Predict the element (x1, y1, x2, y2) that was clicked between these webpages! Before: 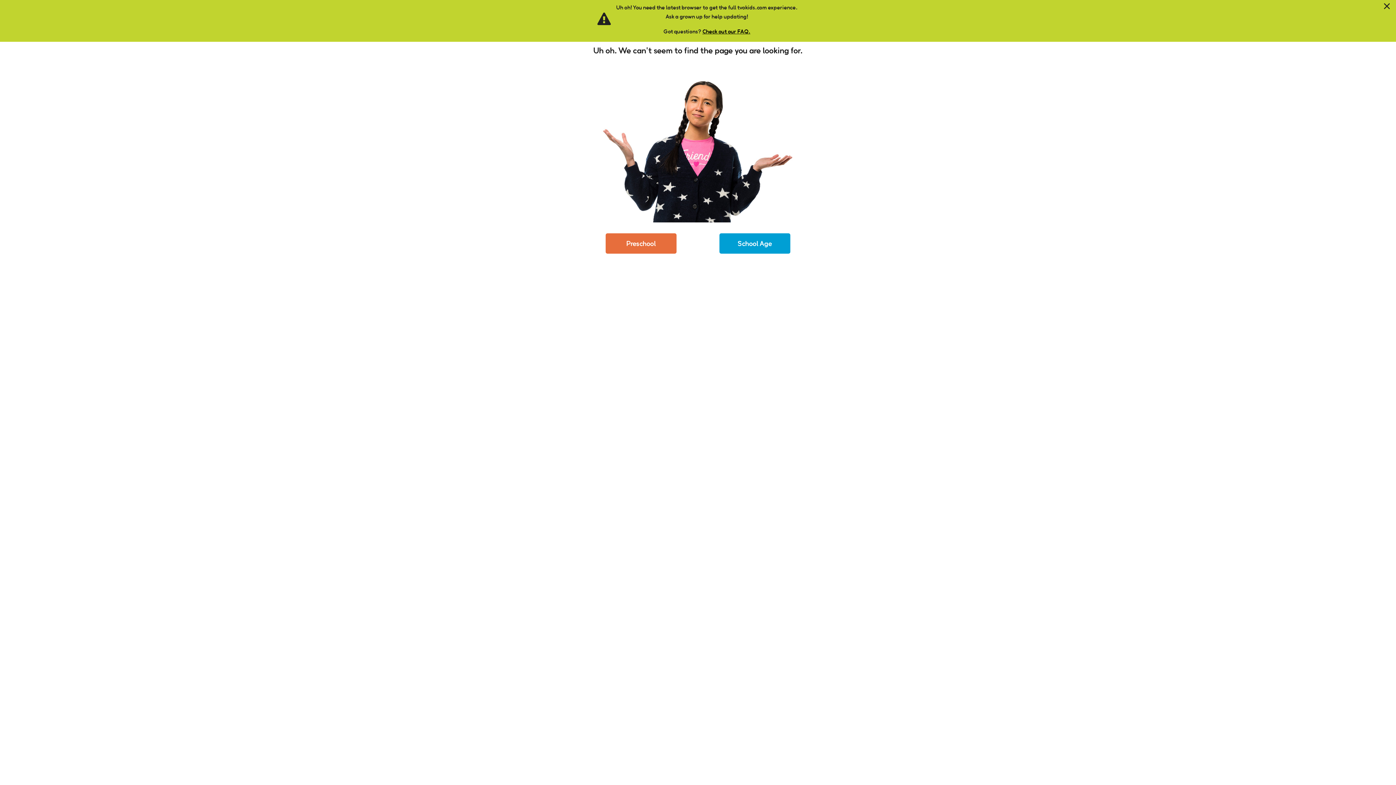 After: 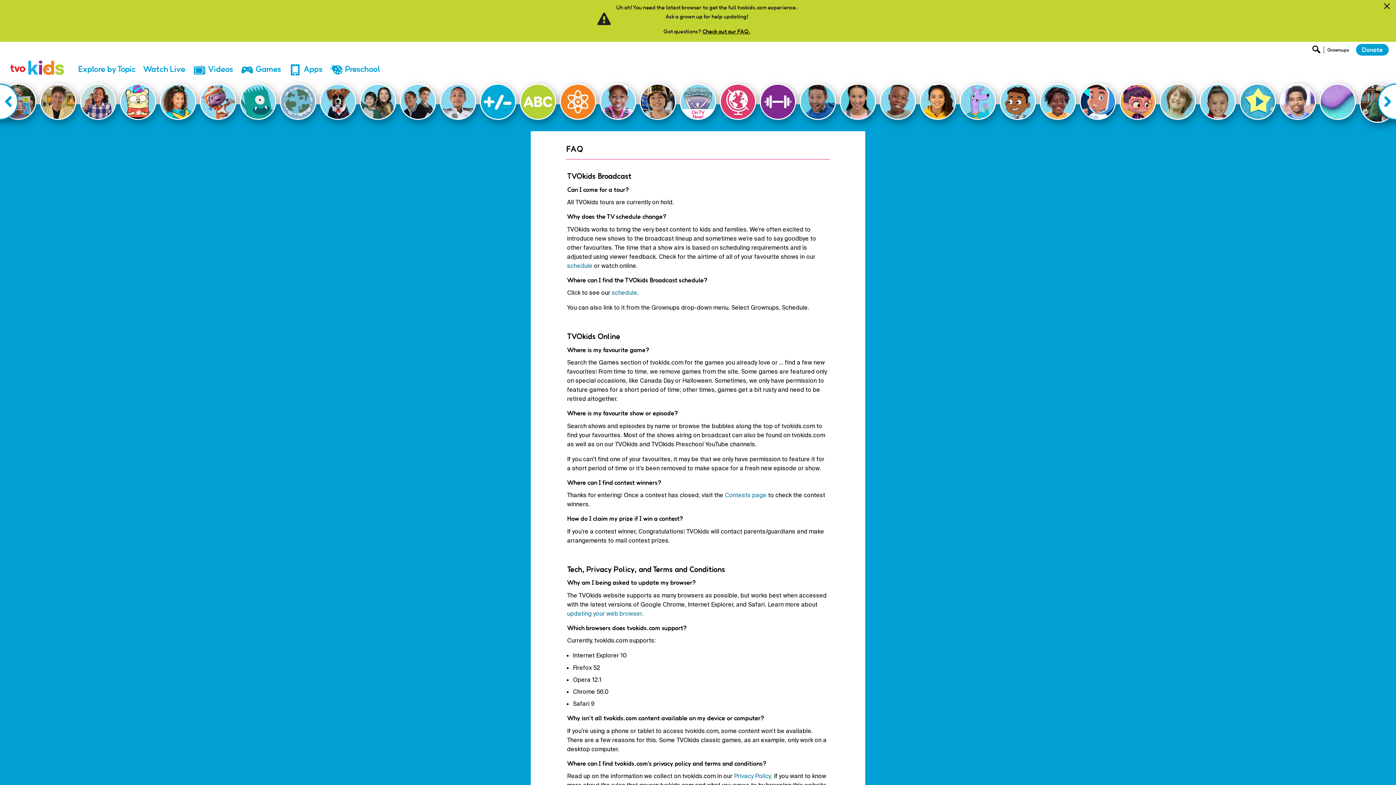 Action: label: Check out our FAQ. bbox: (702, 27, 750, 35)